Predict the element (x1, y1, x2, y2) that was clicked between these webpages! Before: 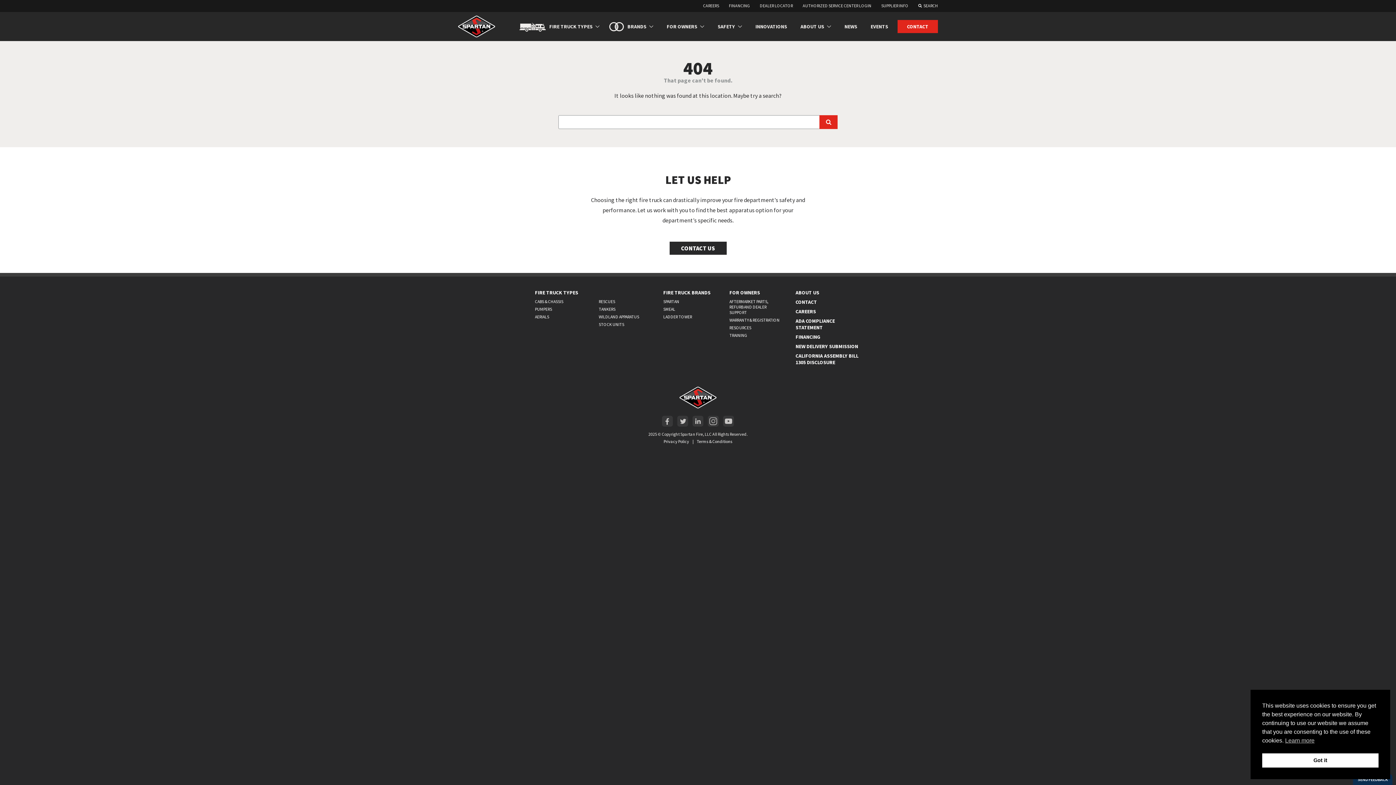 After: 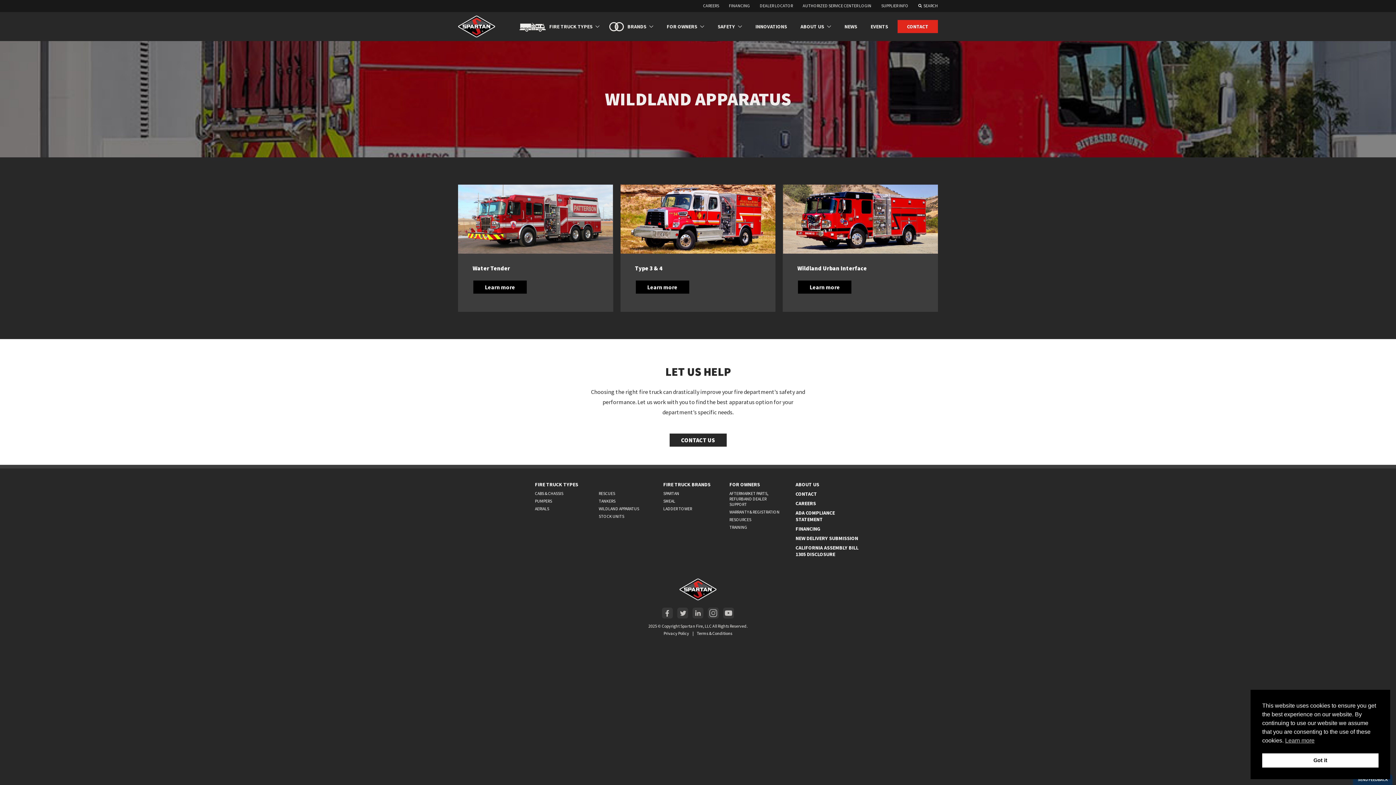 Action: bbox: (598, 314, 648, 319) label: WILDLAND APPARATUS